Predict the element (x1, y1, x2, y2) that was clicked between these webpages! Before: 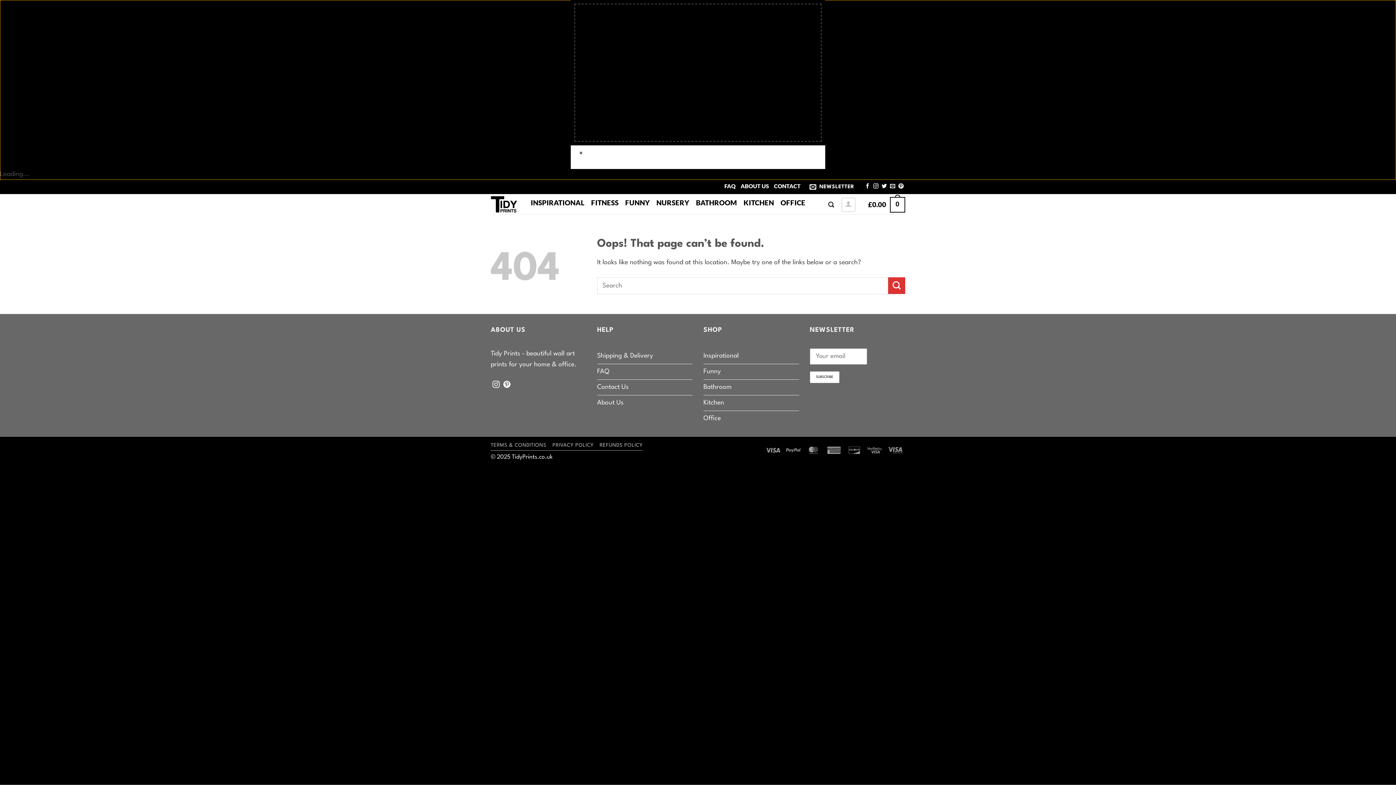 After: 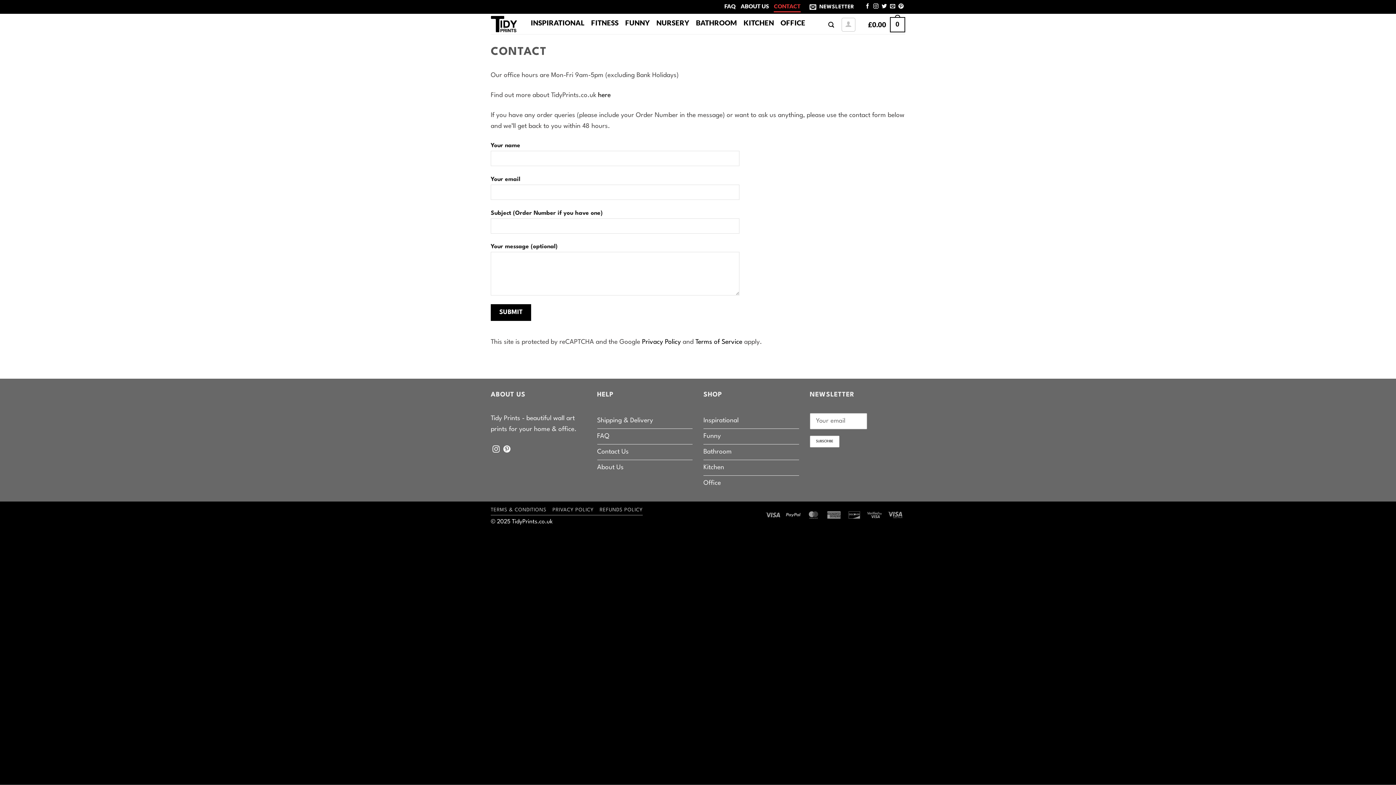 Action: bbox: (597, 200, 628, 215) label: Contact Us